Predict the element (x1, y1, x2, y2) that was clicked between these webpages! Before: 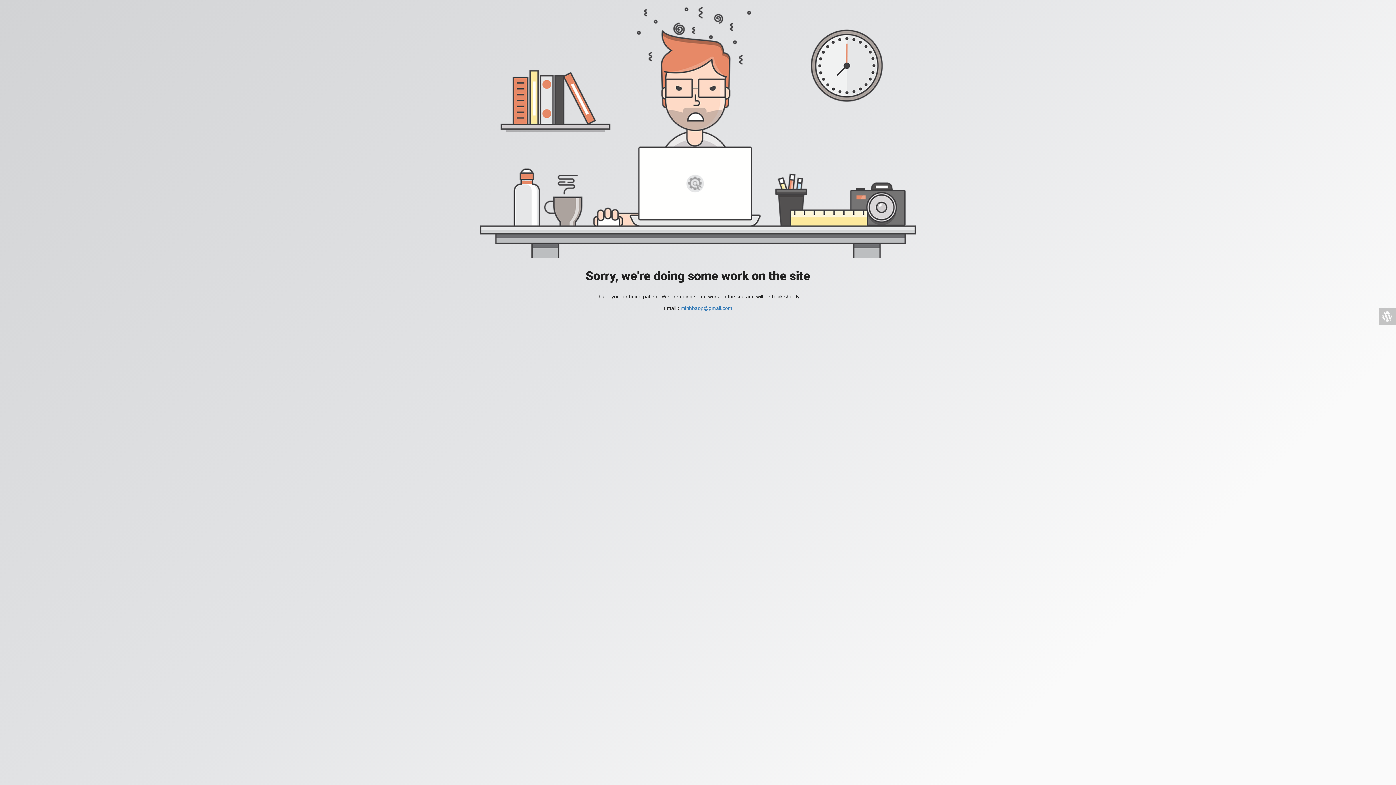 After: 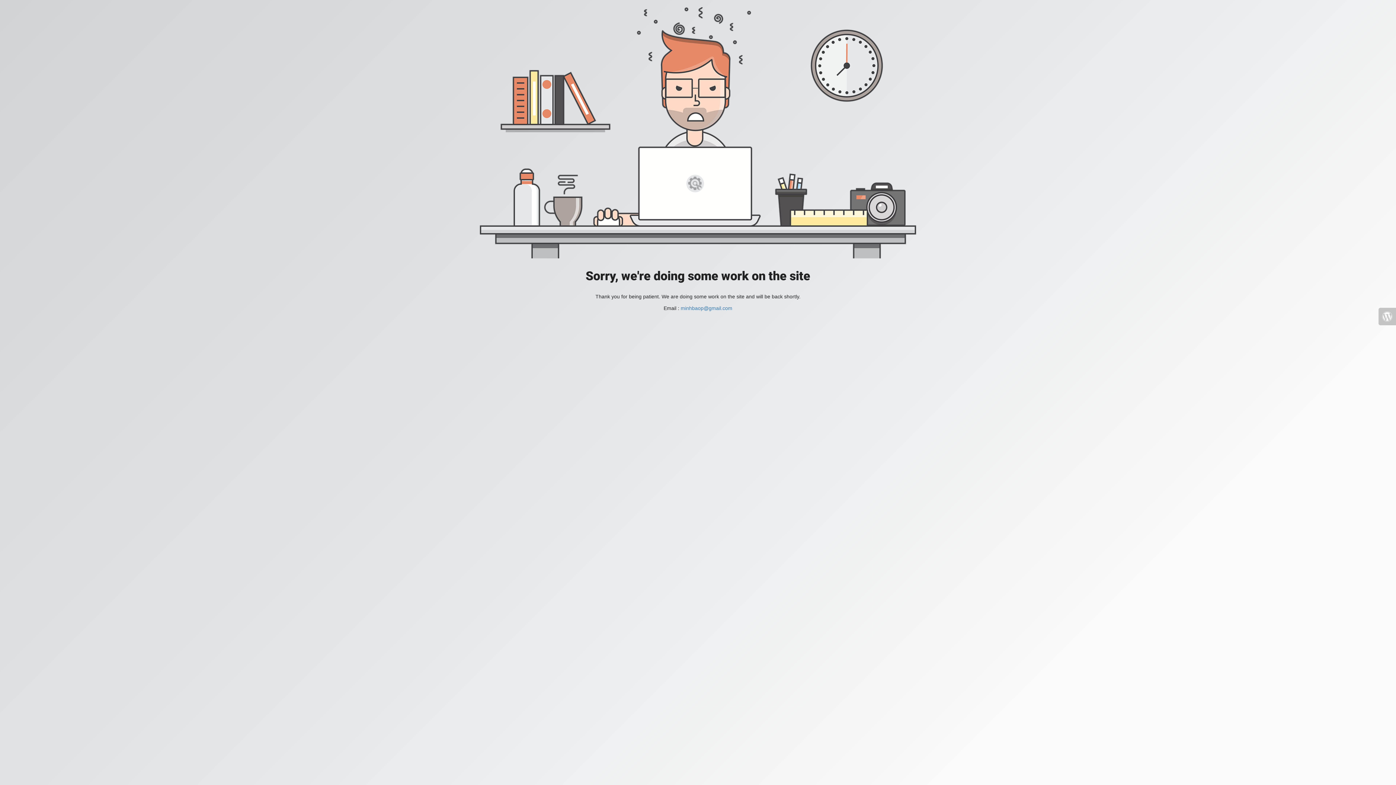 Action: bbox: (1378, 308, 1396, 325)